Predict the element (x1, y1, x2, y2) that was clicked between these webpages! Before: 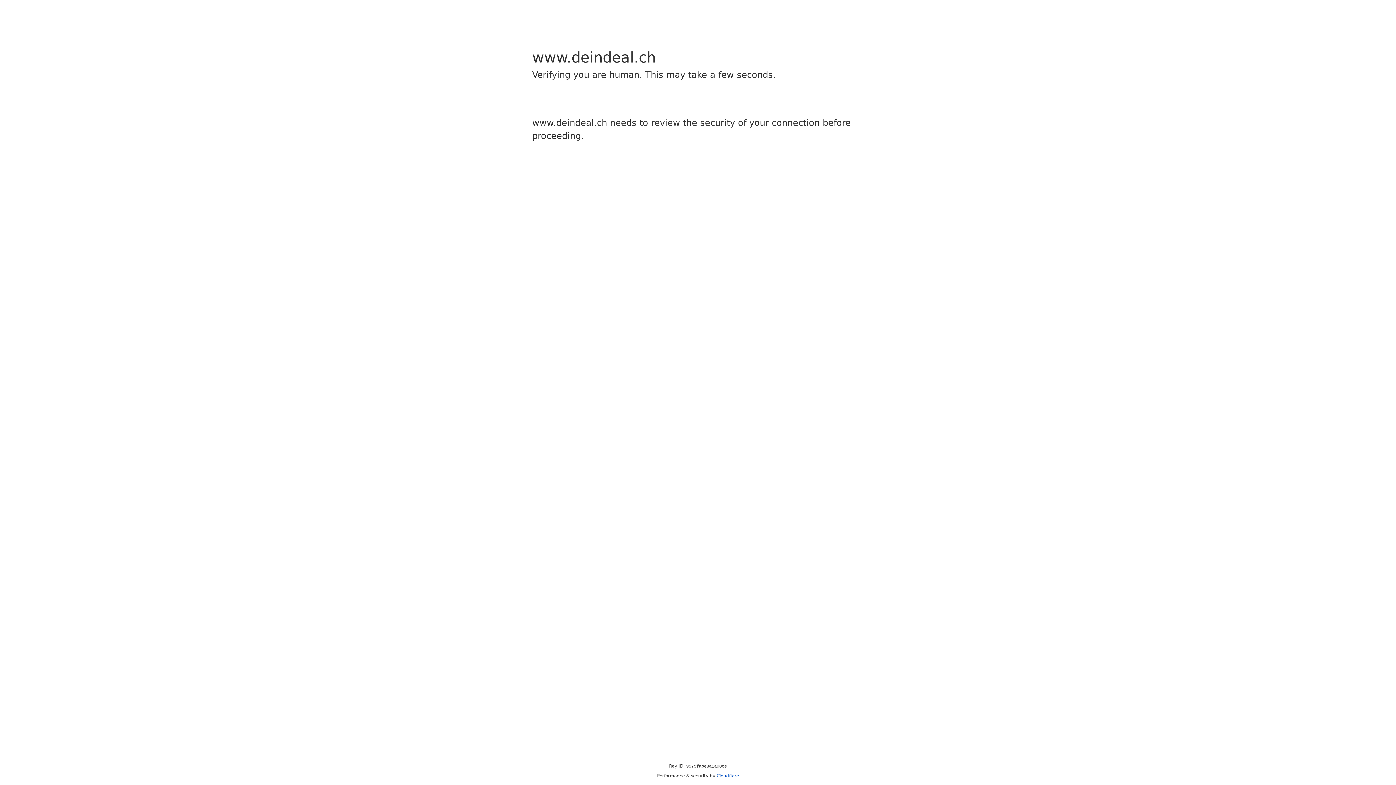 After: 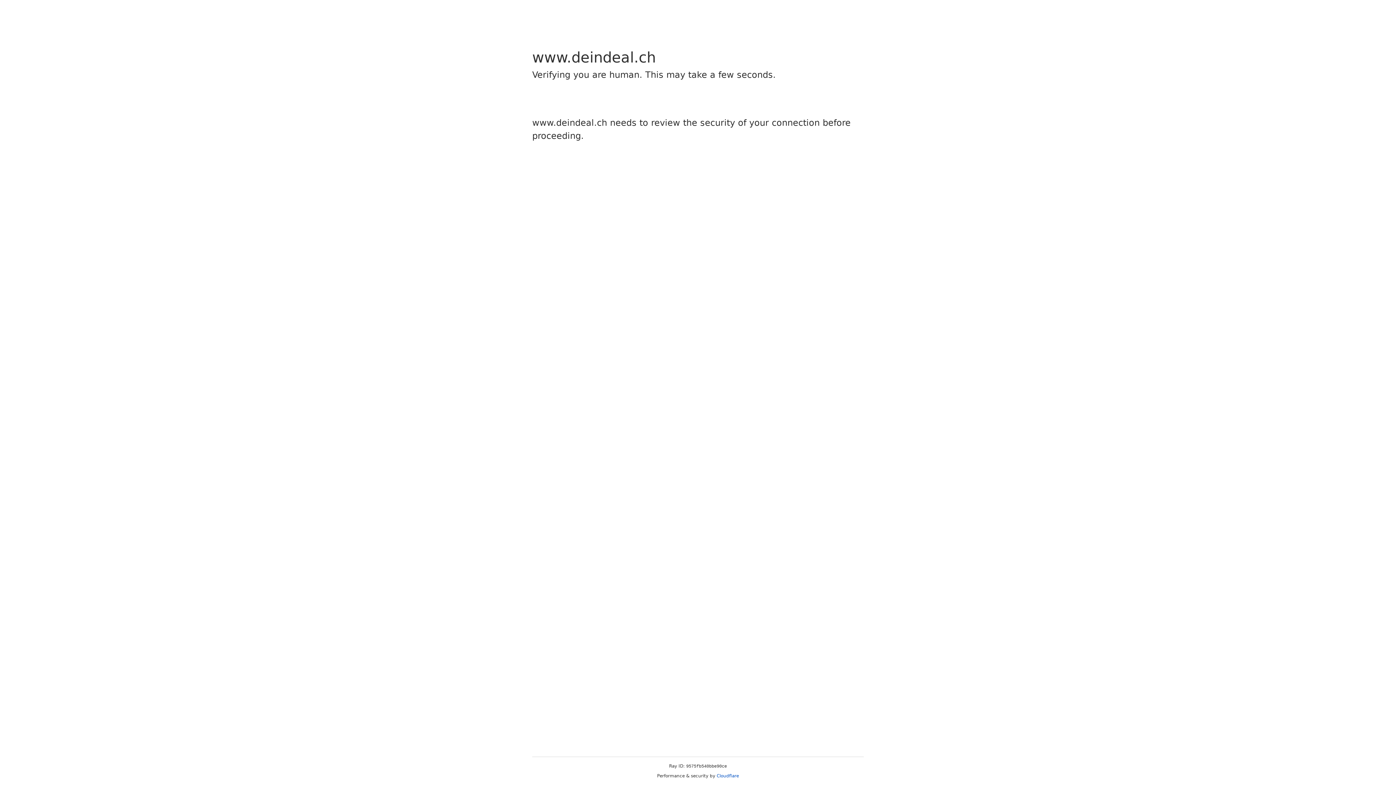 Action: bbox: (716, 773, 739, 778) label: Cloudflare